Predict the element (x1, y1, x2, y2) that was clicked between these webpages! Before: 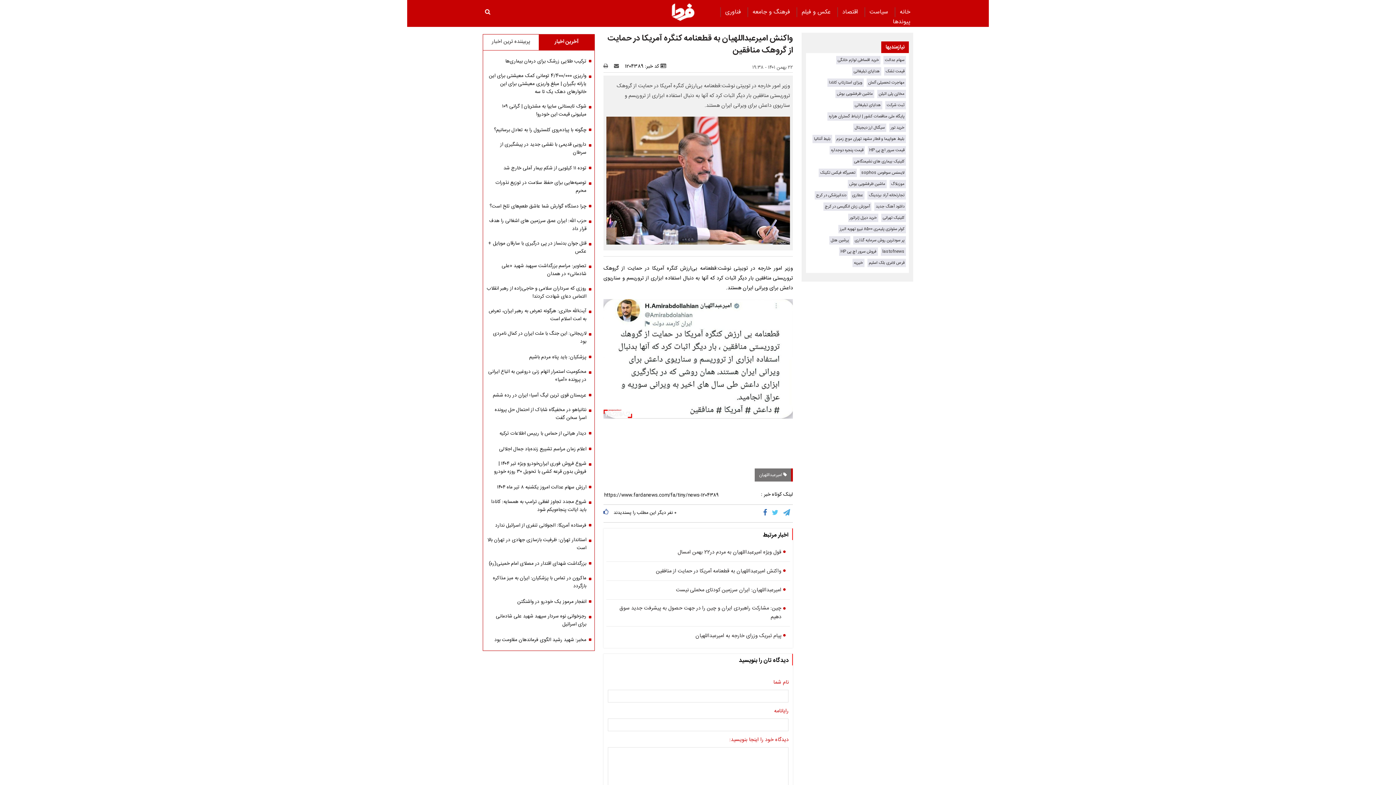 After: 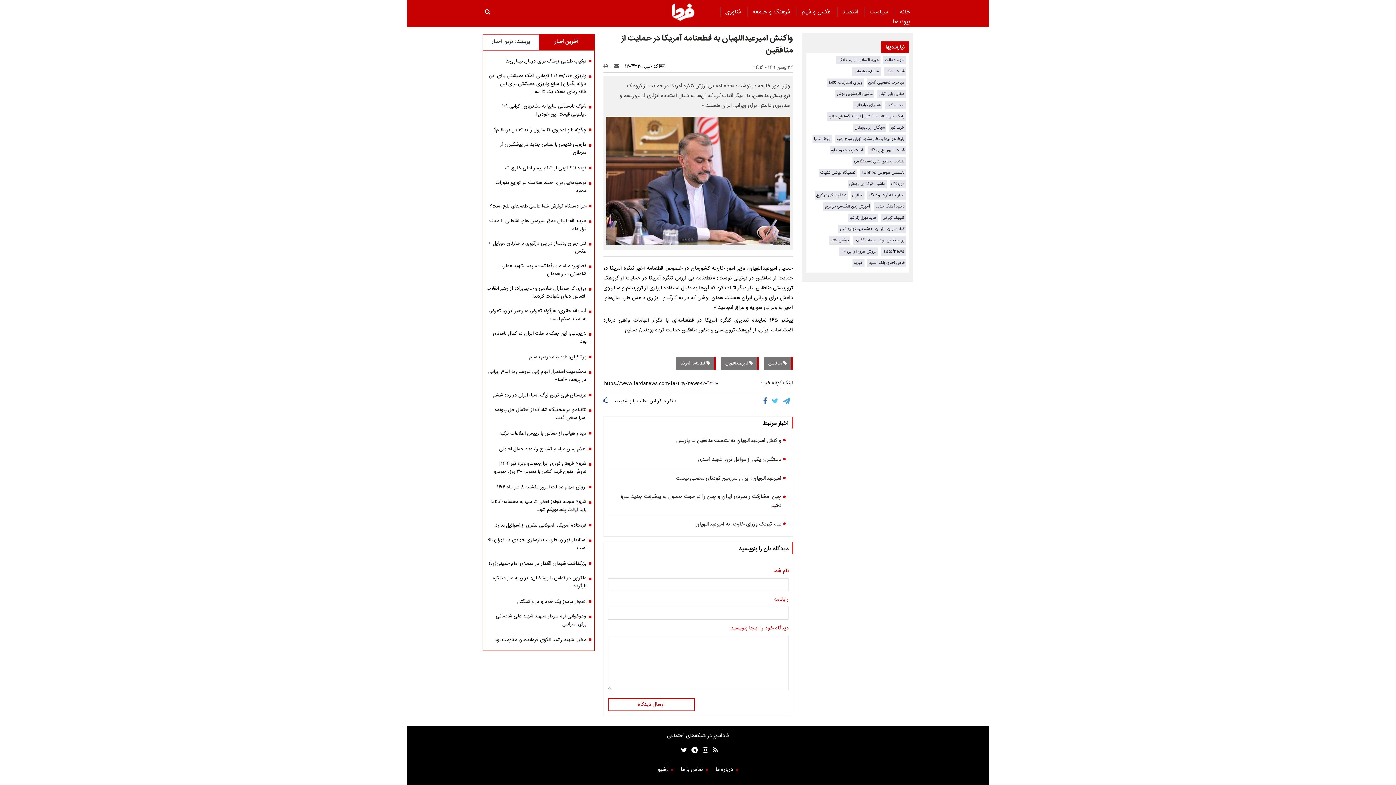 Action: bbox: (656, 567, 785, 576) label: واکنش امیرعبداللهیان به قطعنامه آمریکا در حمایت از منافقین